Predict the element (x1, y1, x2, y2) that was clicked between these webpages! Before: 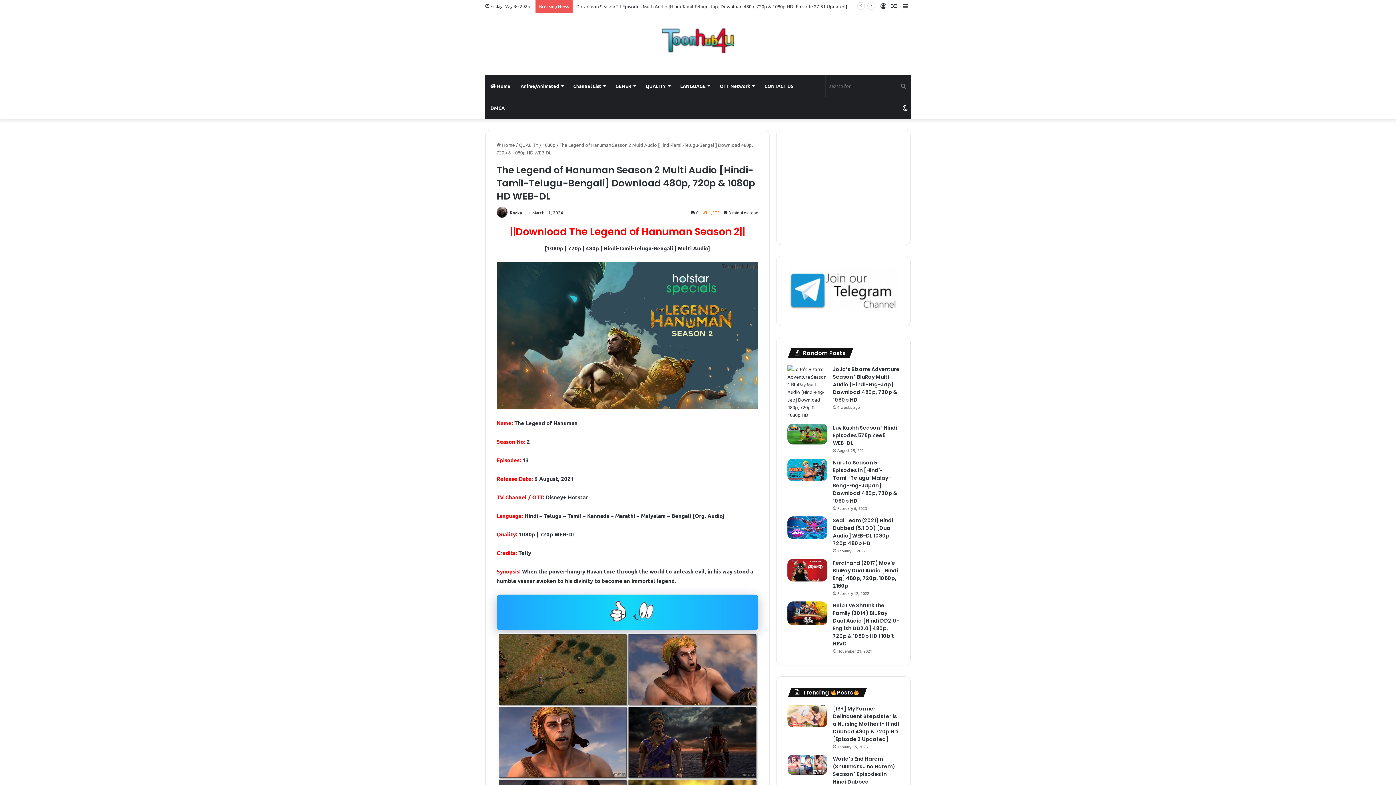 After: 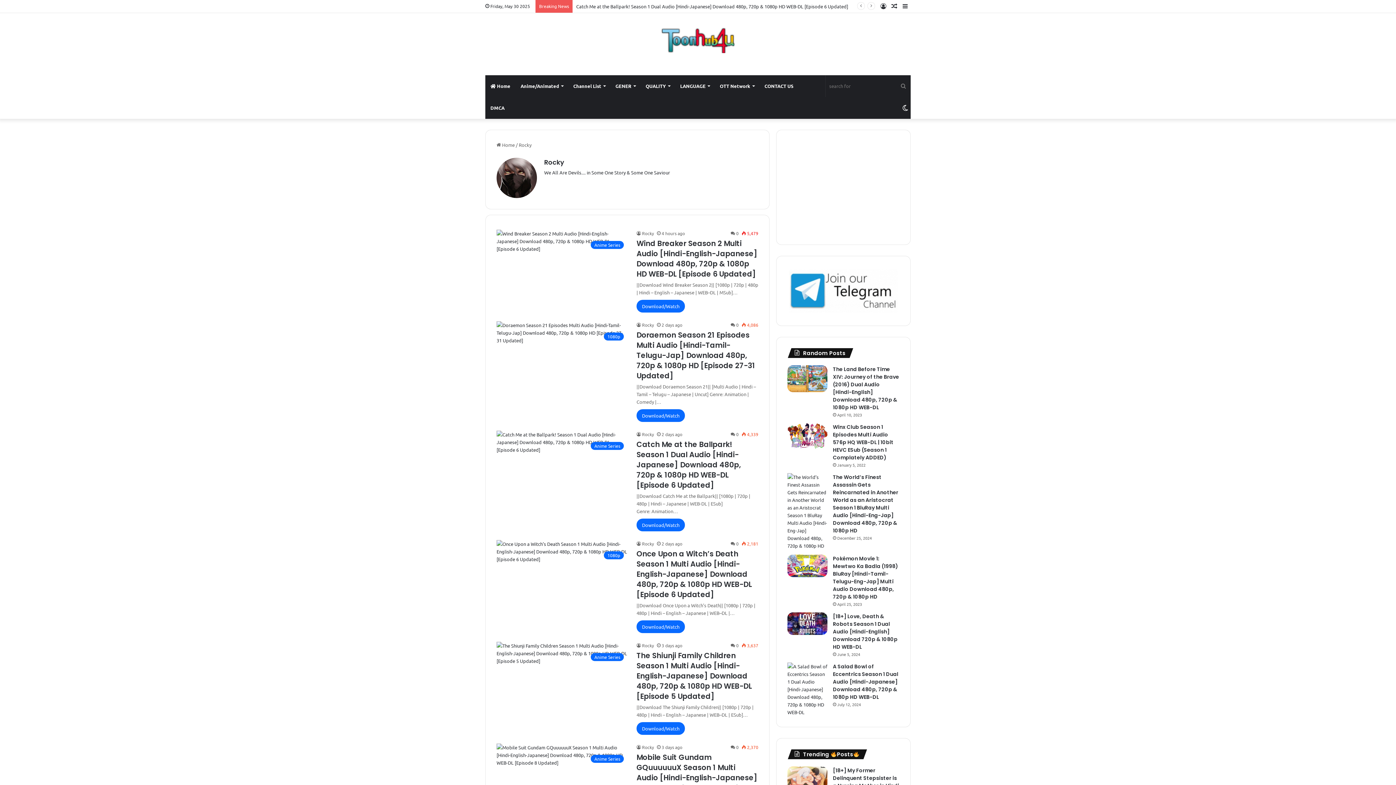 Action: bbox: (509, 209, 522, 215) label: Rocky